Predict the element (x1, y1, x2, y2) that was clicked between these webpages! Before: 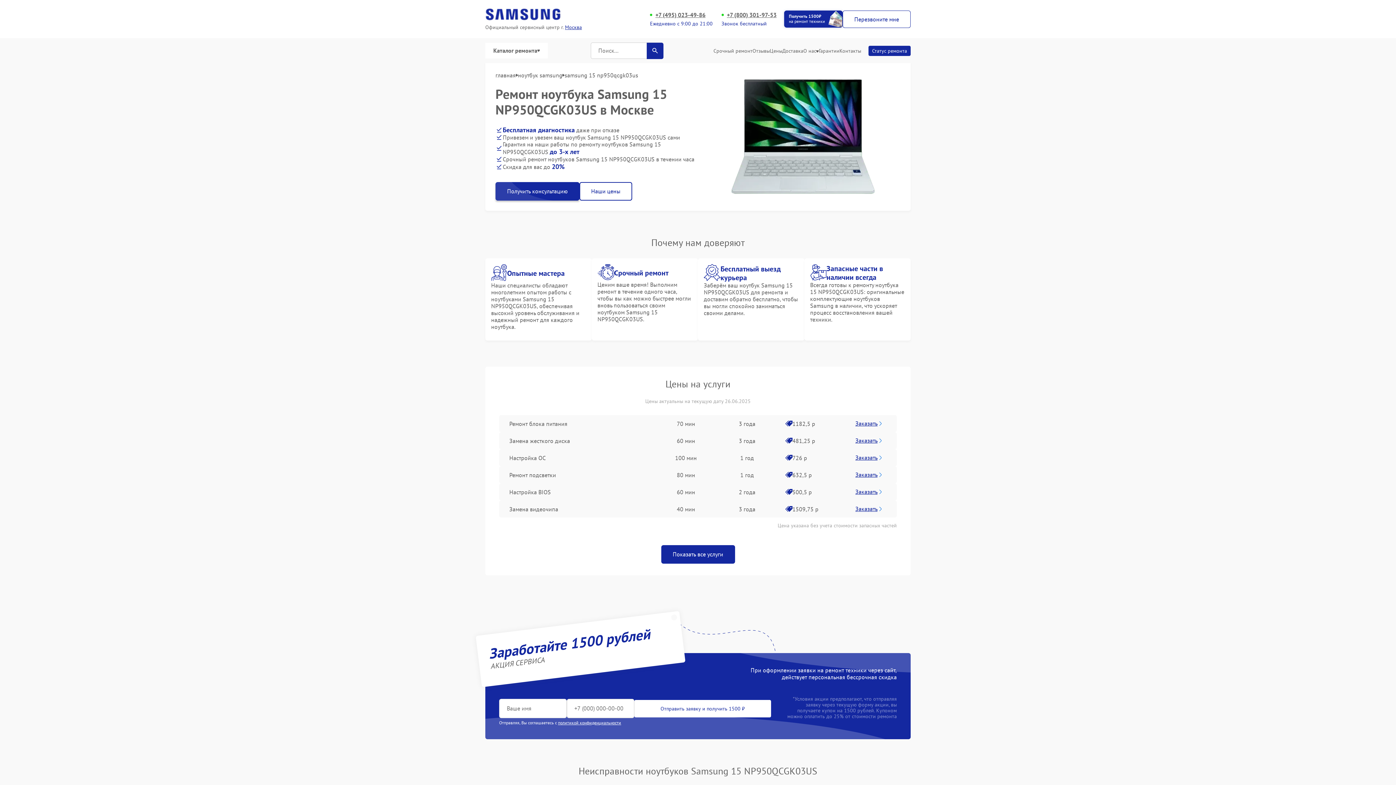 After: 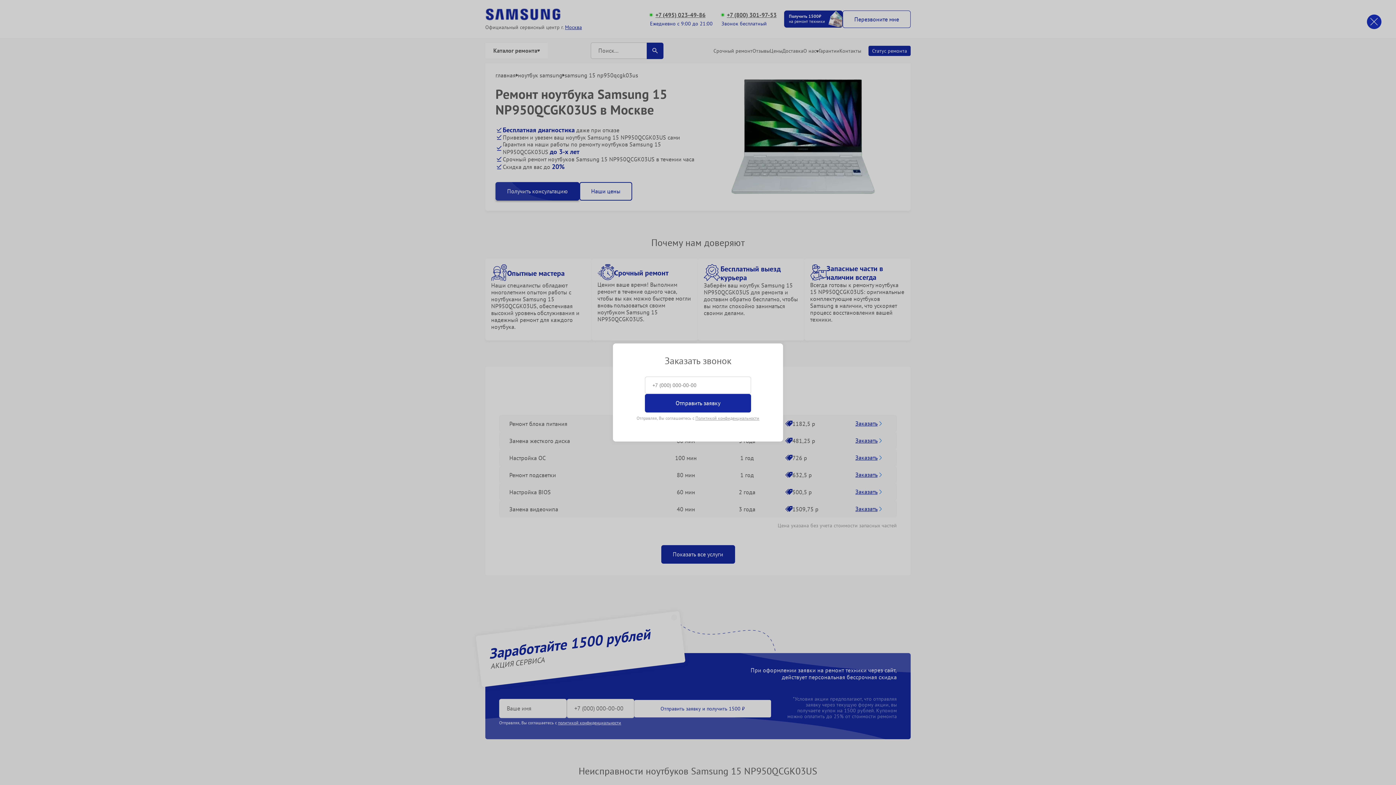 Action: label: Заказать bbox: (846, 435, 892, 446)